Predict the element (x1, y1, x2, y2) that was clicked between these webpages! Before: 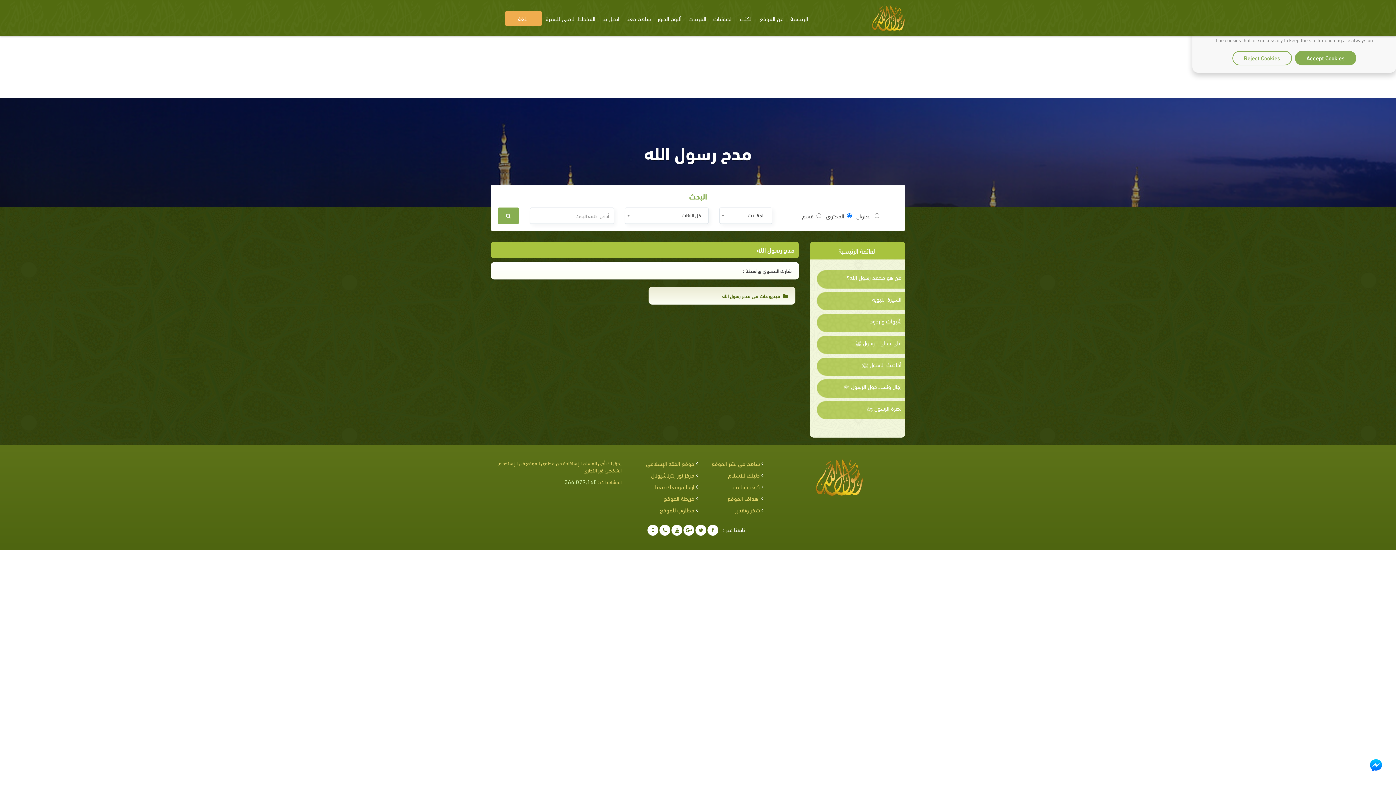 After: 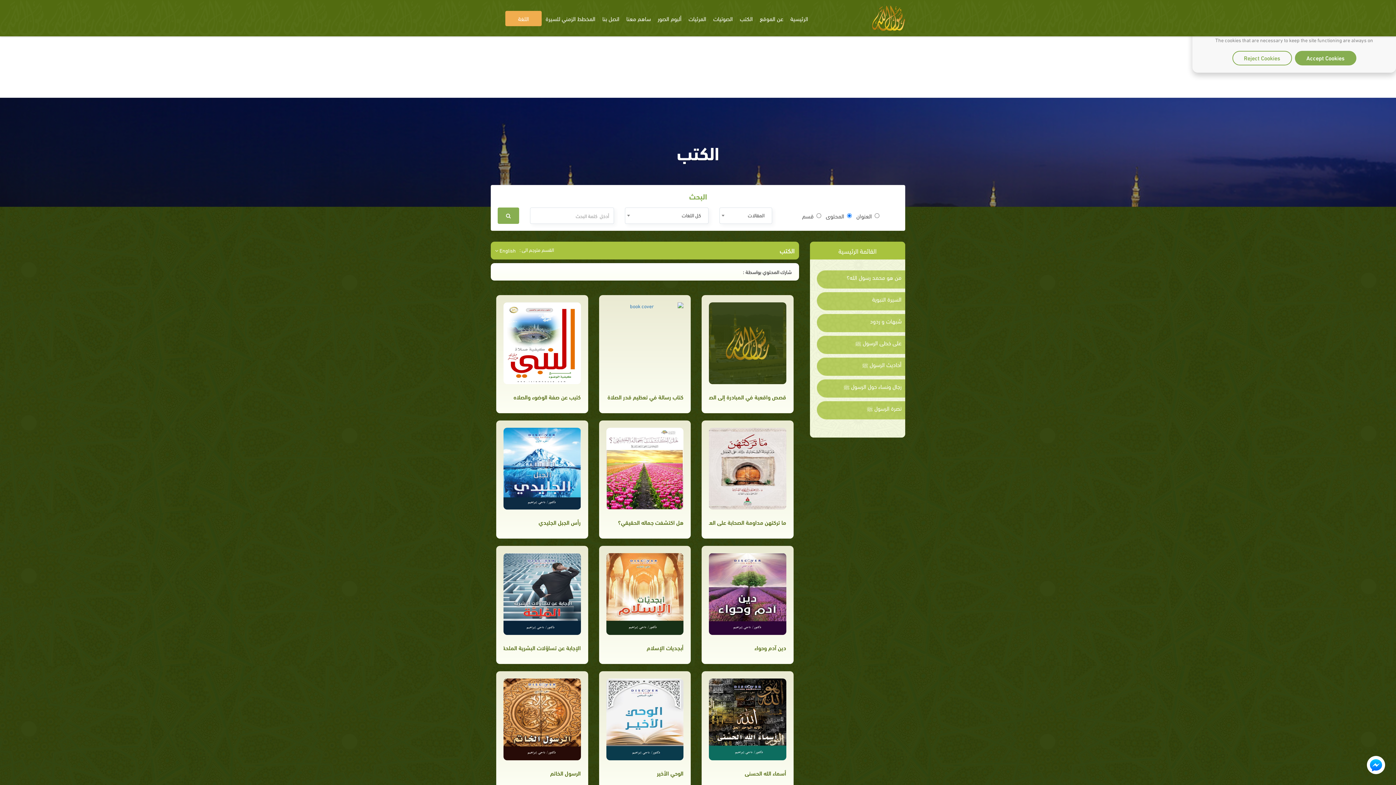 Action: label: الكتب bbox: (737, 10, 756, 26)